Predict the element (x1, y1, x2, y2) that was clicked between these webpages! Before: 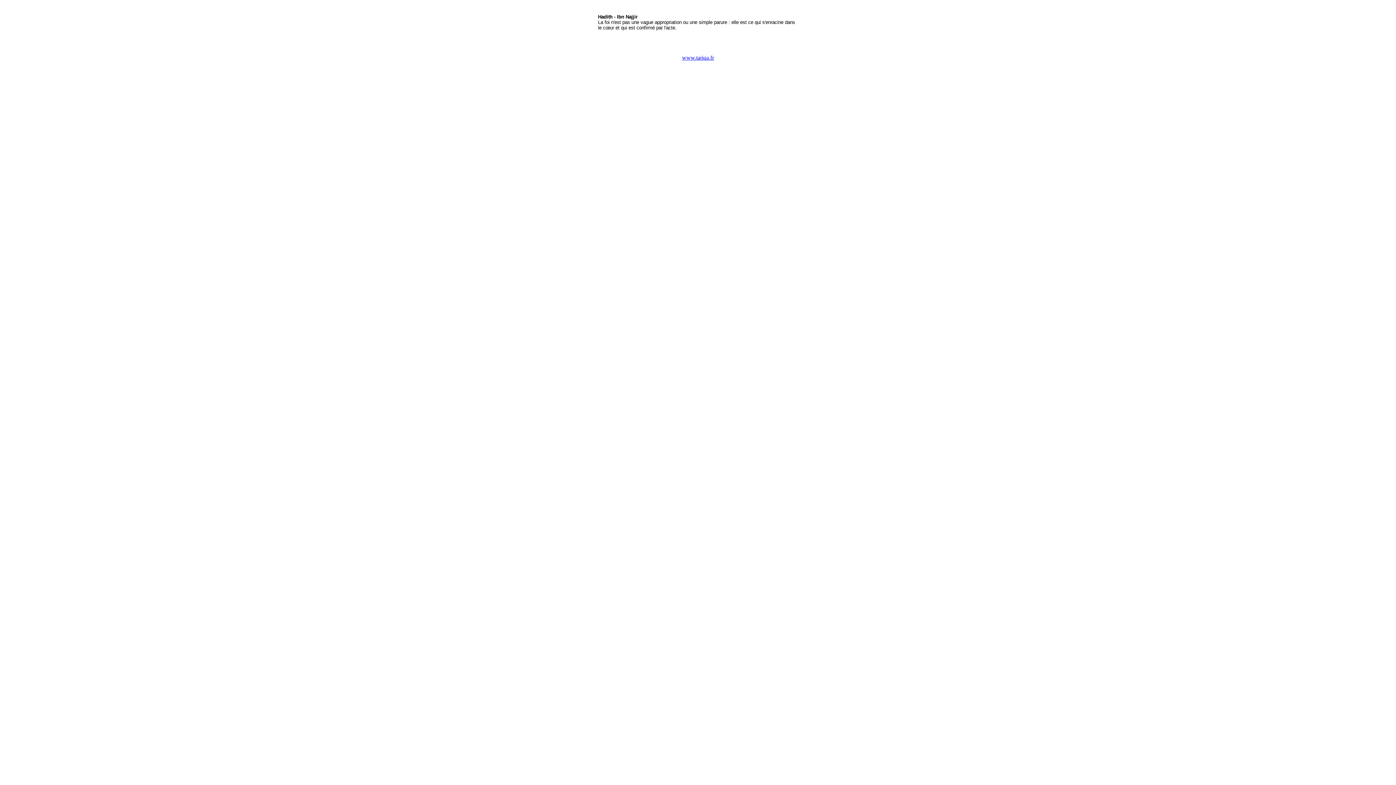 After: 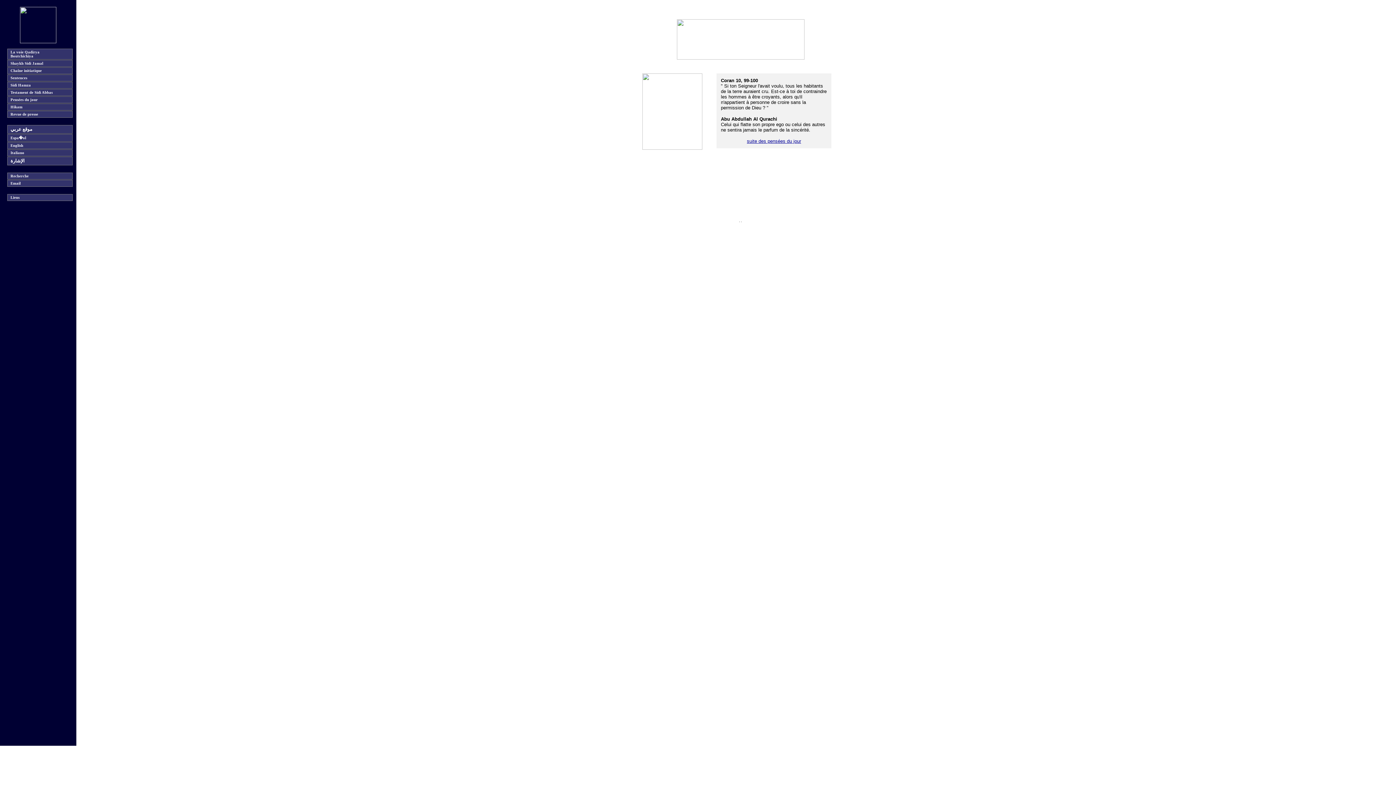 Action: bbox: (682, 54, 714, 60) label: www.tariqa.fr